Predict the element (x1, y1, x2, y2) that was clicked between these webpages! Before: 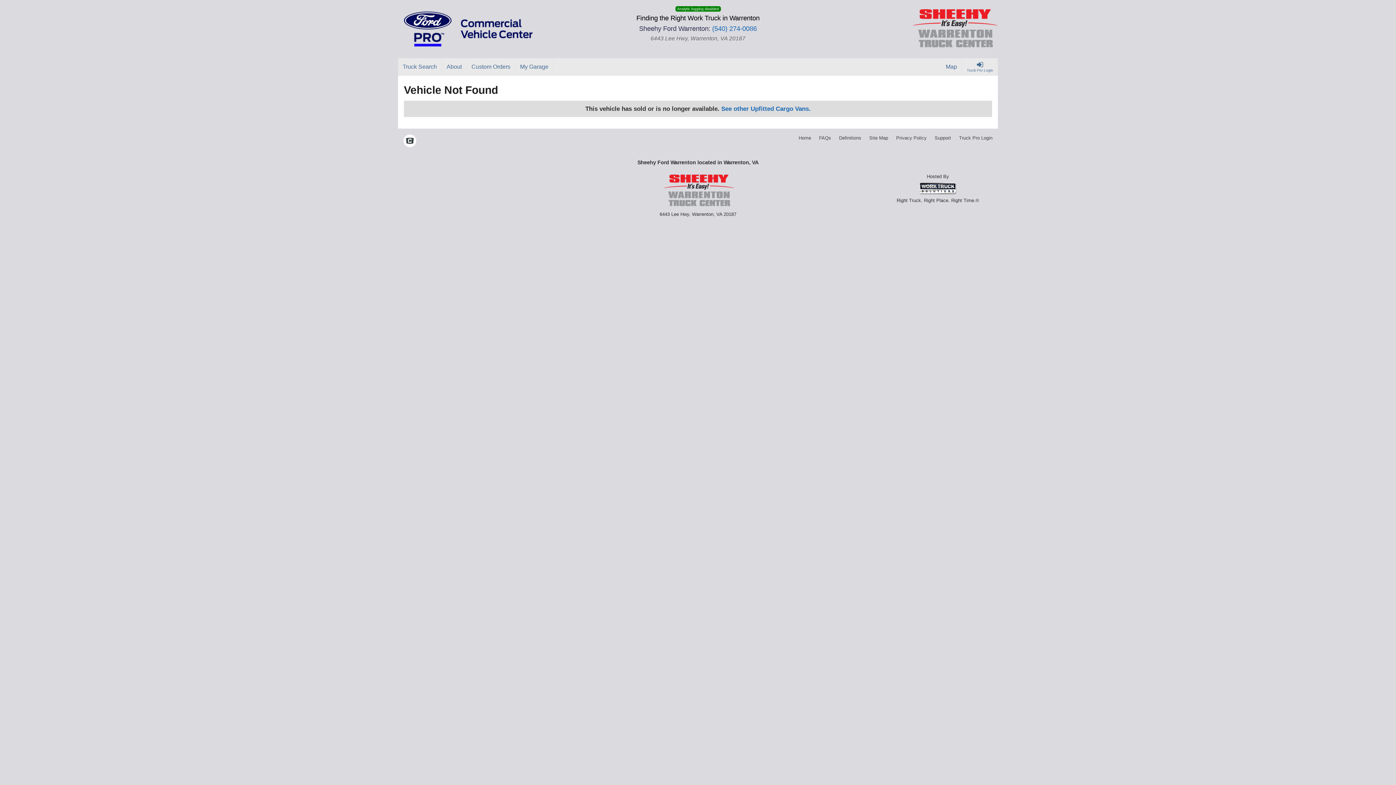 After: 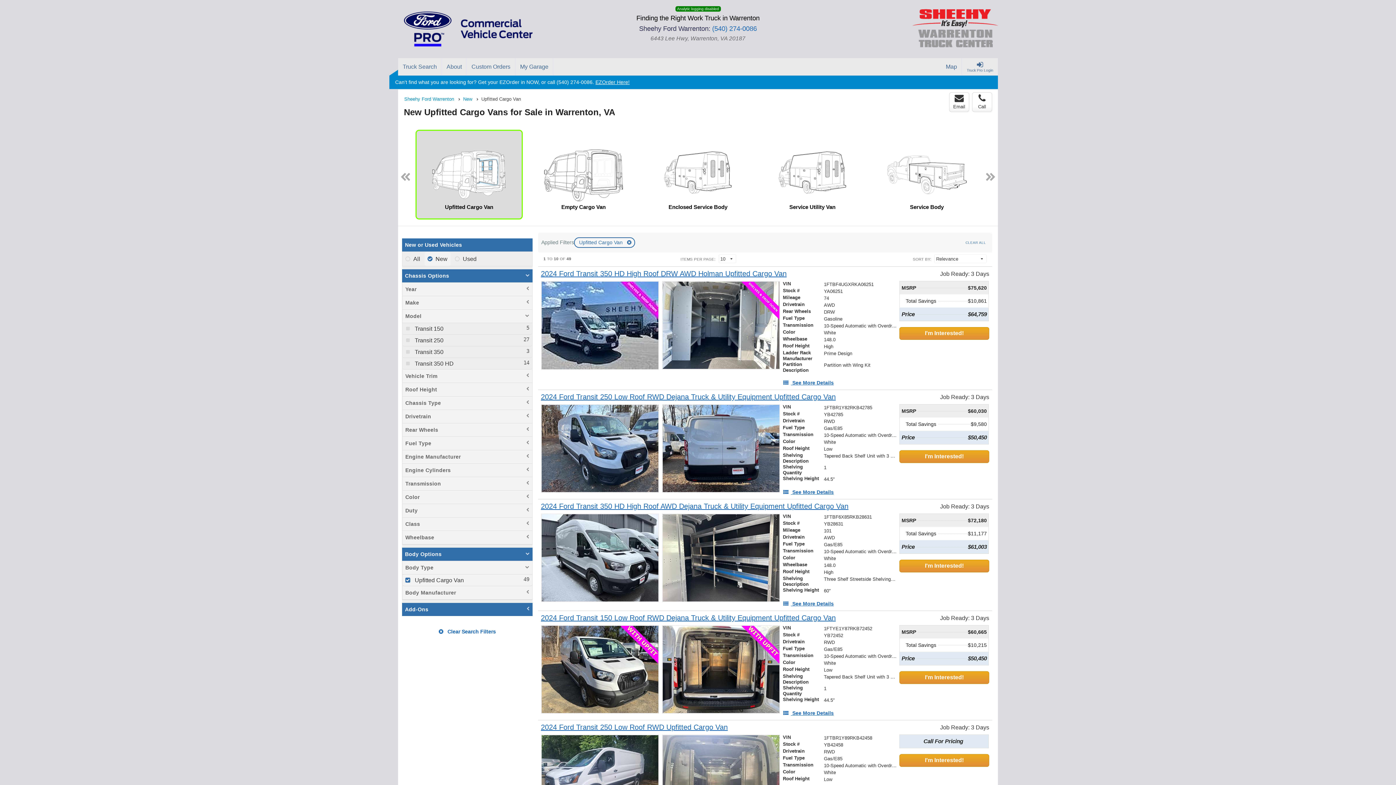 Action: bbox: (721, 105, 810, 112) label: See other Upfitted Cargo Vans.